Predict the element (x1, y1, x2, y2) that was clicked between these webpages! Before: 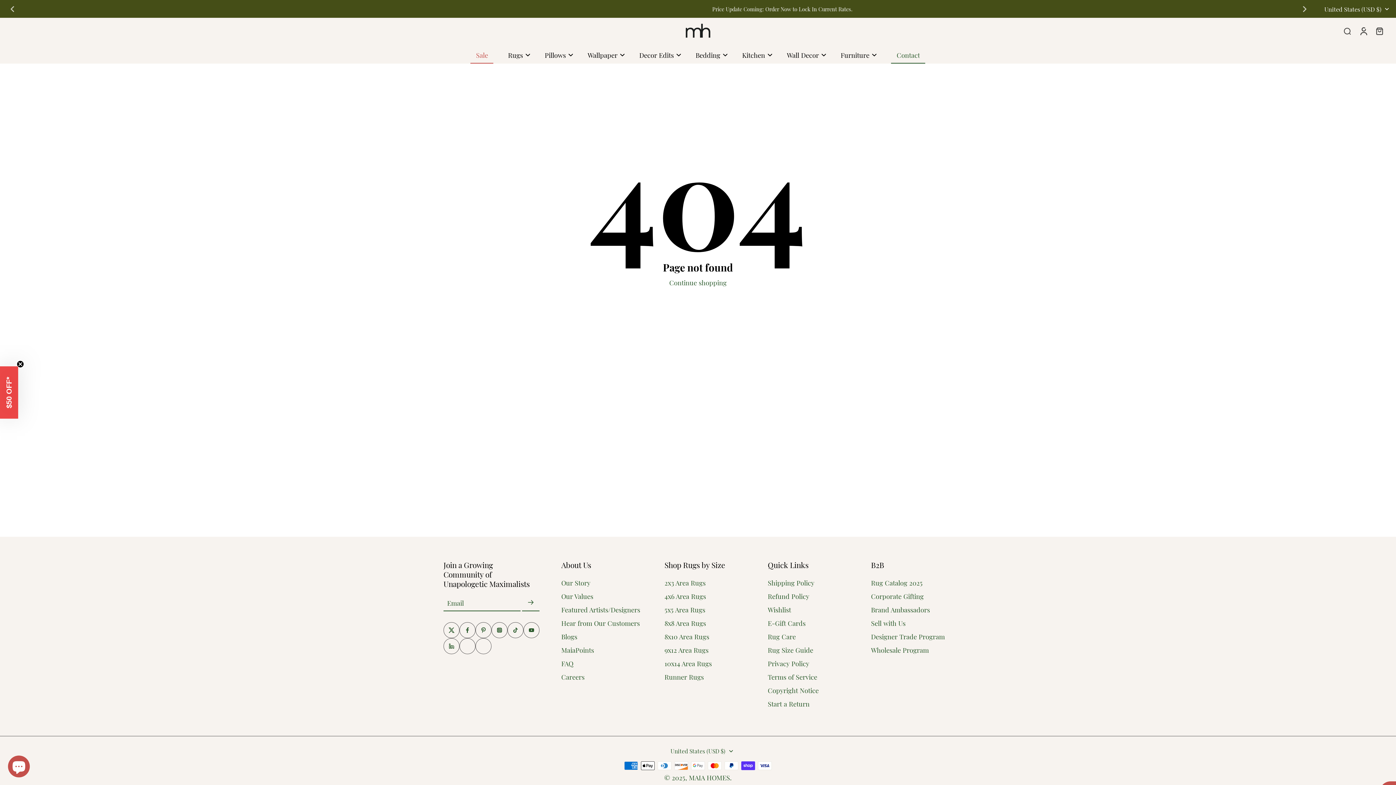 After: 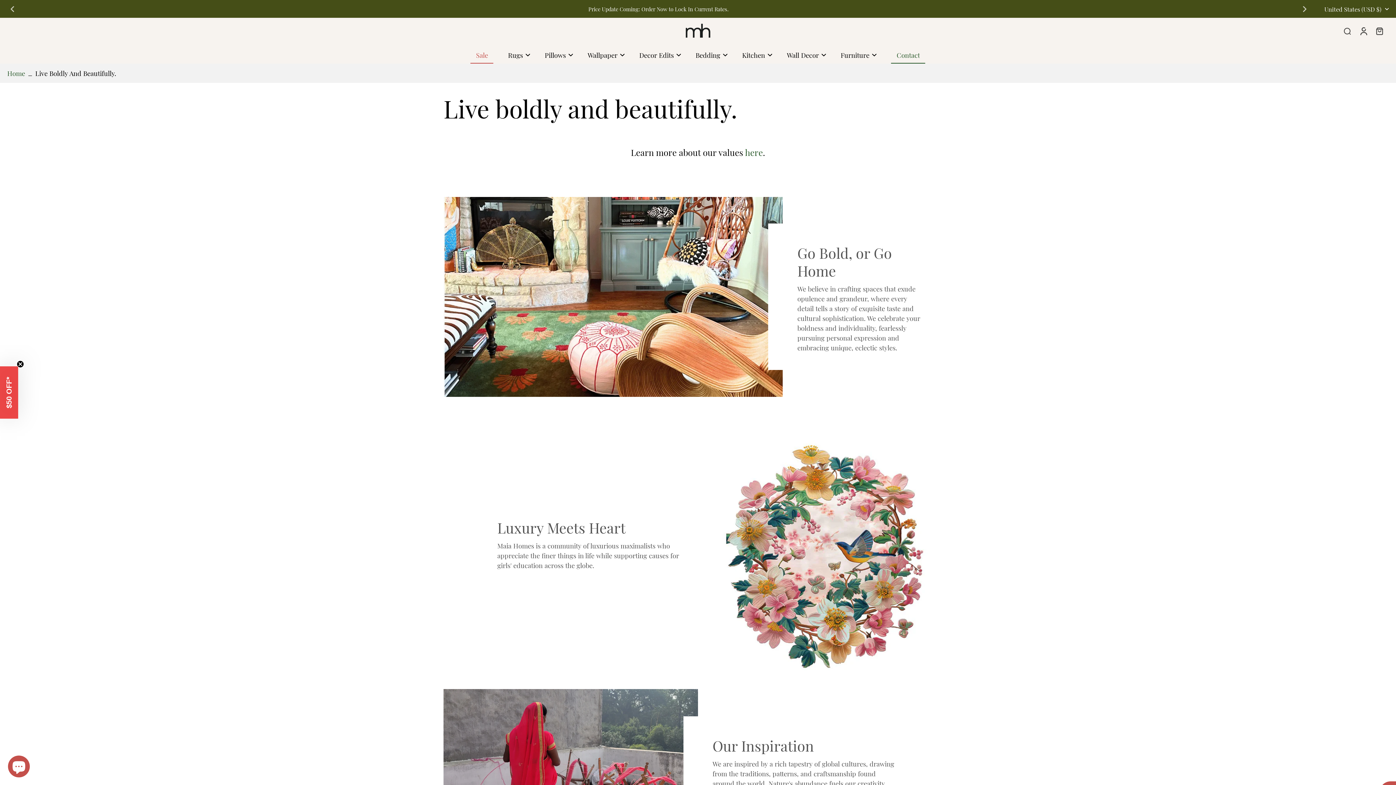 Action: label: Our Story bbox: (561, 578, 590, 587)